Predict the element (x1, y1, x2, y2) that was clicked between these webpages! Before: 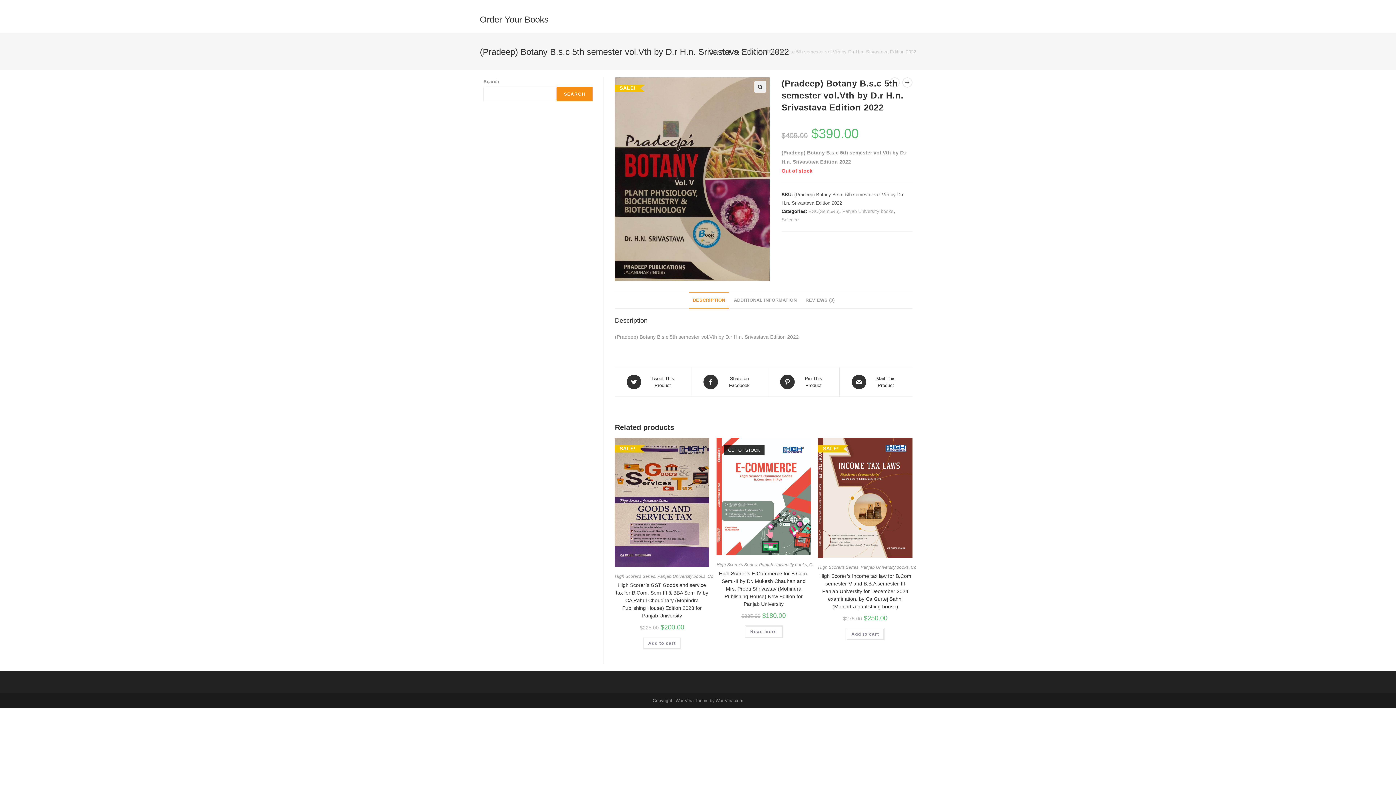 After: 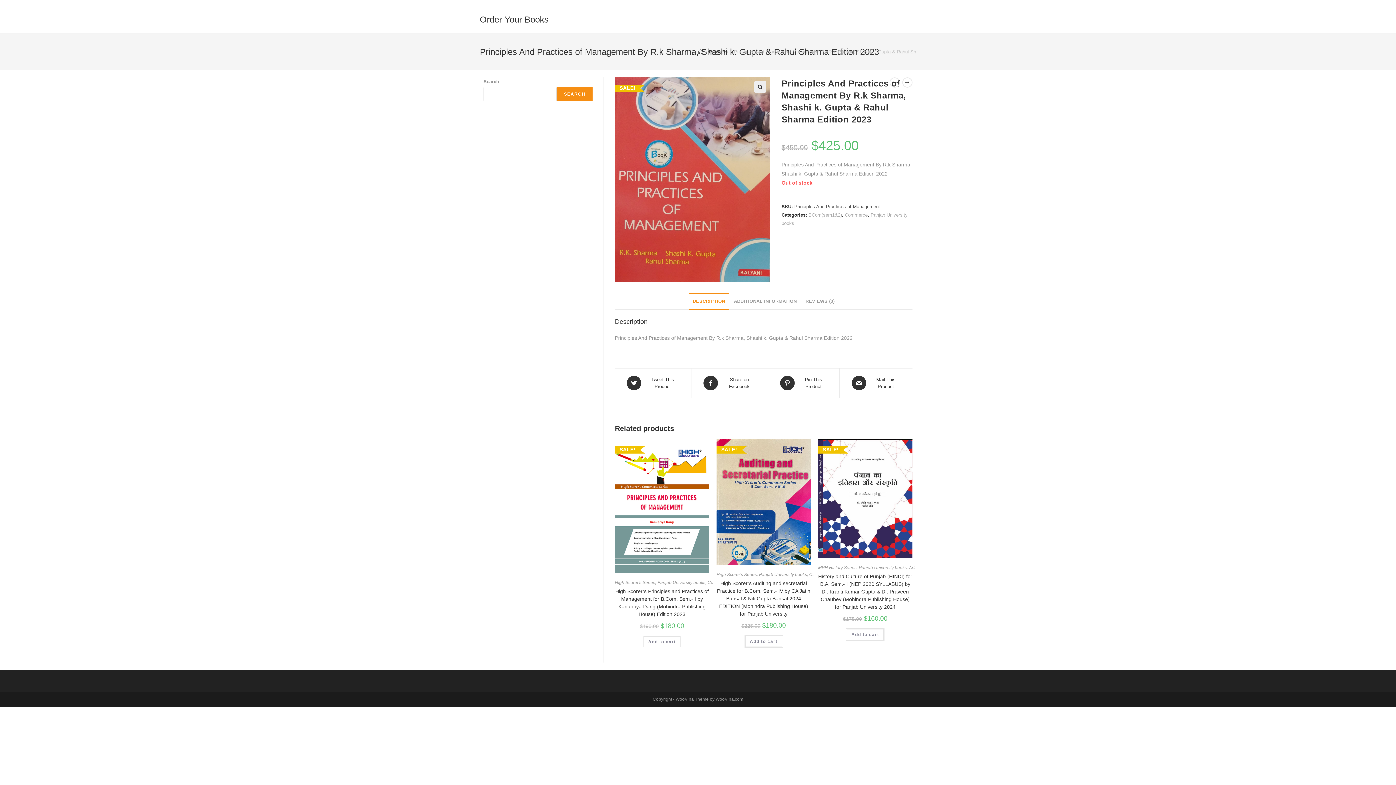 Action: bbox: (902, 77, 912, 87)